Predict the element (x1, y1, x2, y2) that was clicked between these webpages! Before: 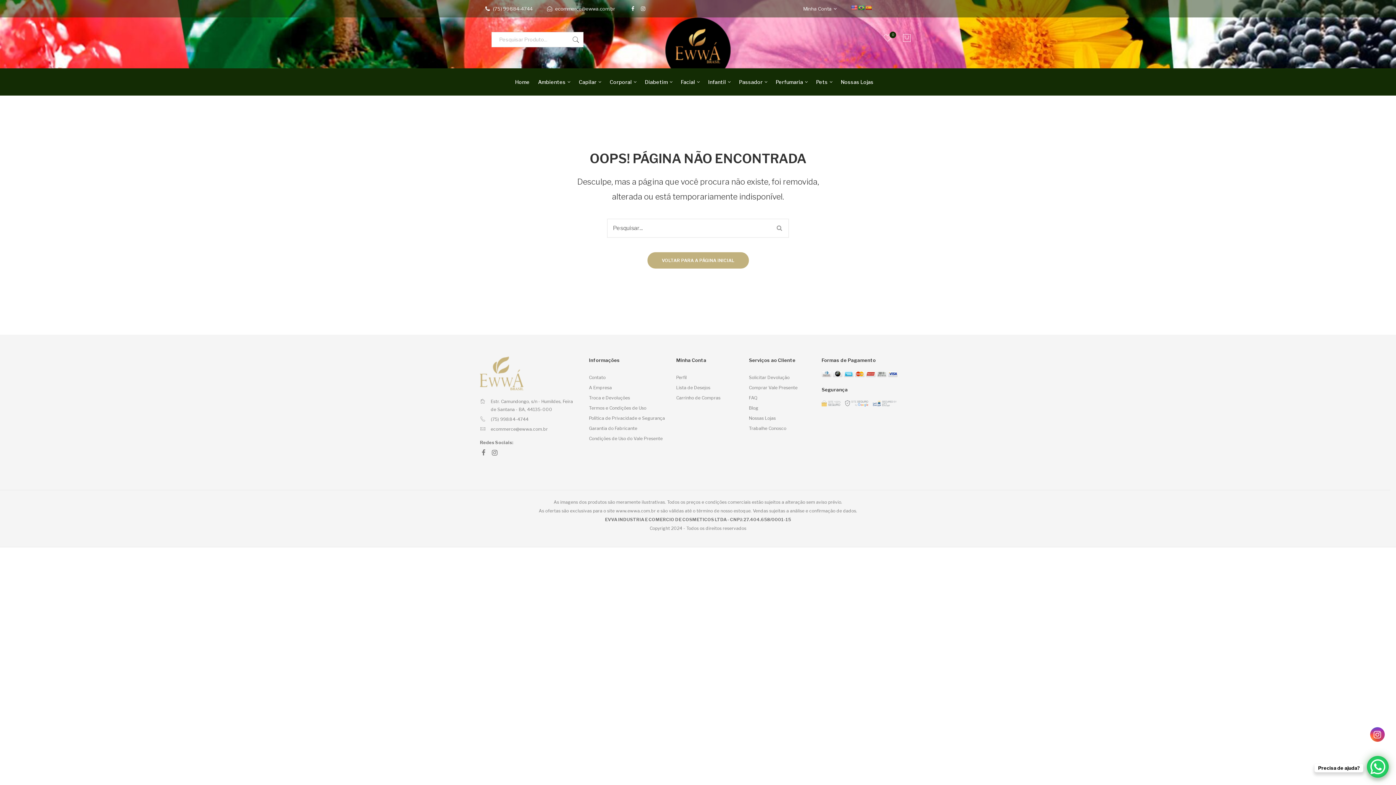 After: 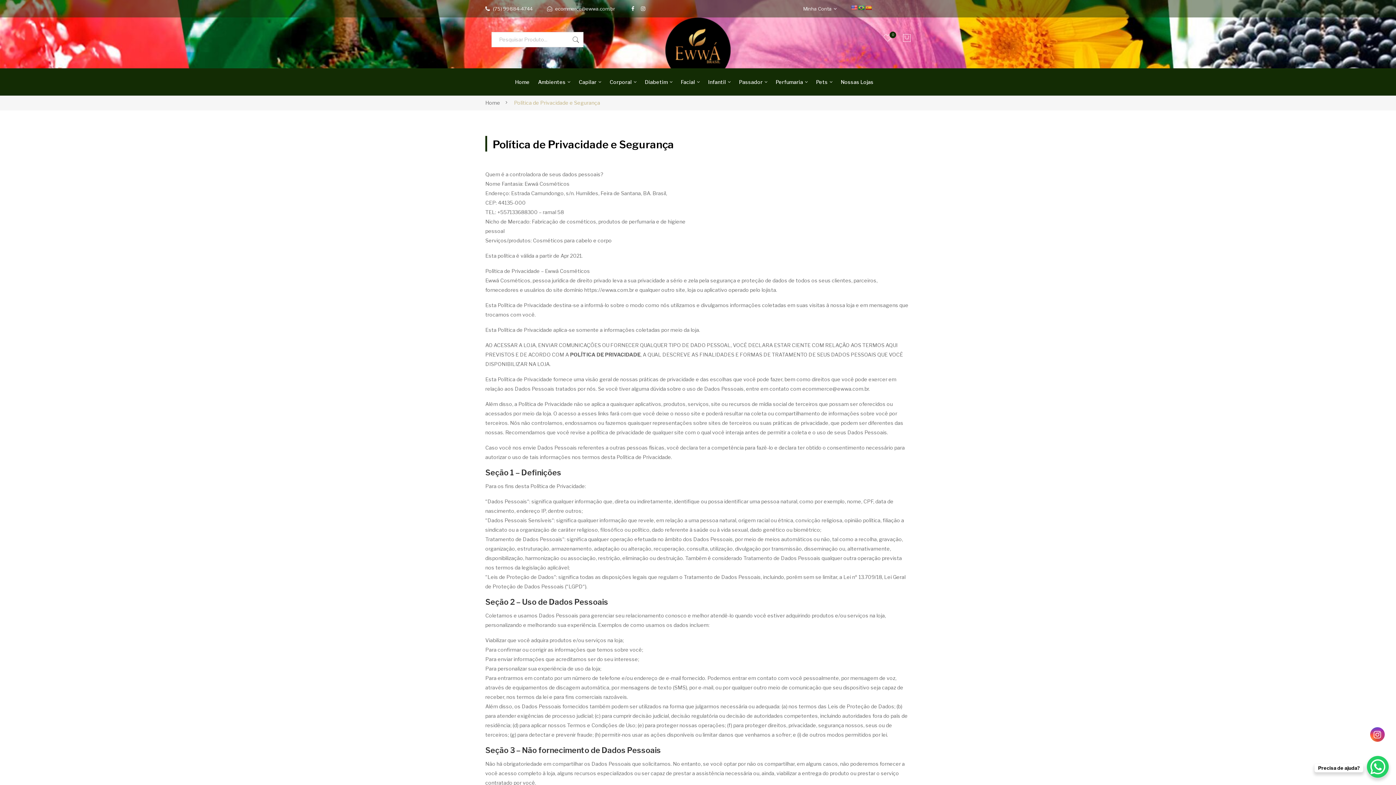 Action: label: Política de Privacidade e Segurança bbox: (589, 415, 665, 421)